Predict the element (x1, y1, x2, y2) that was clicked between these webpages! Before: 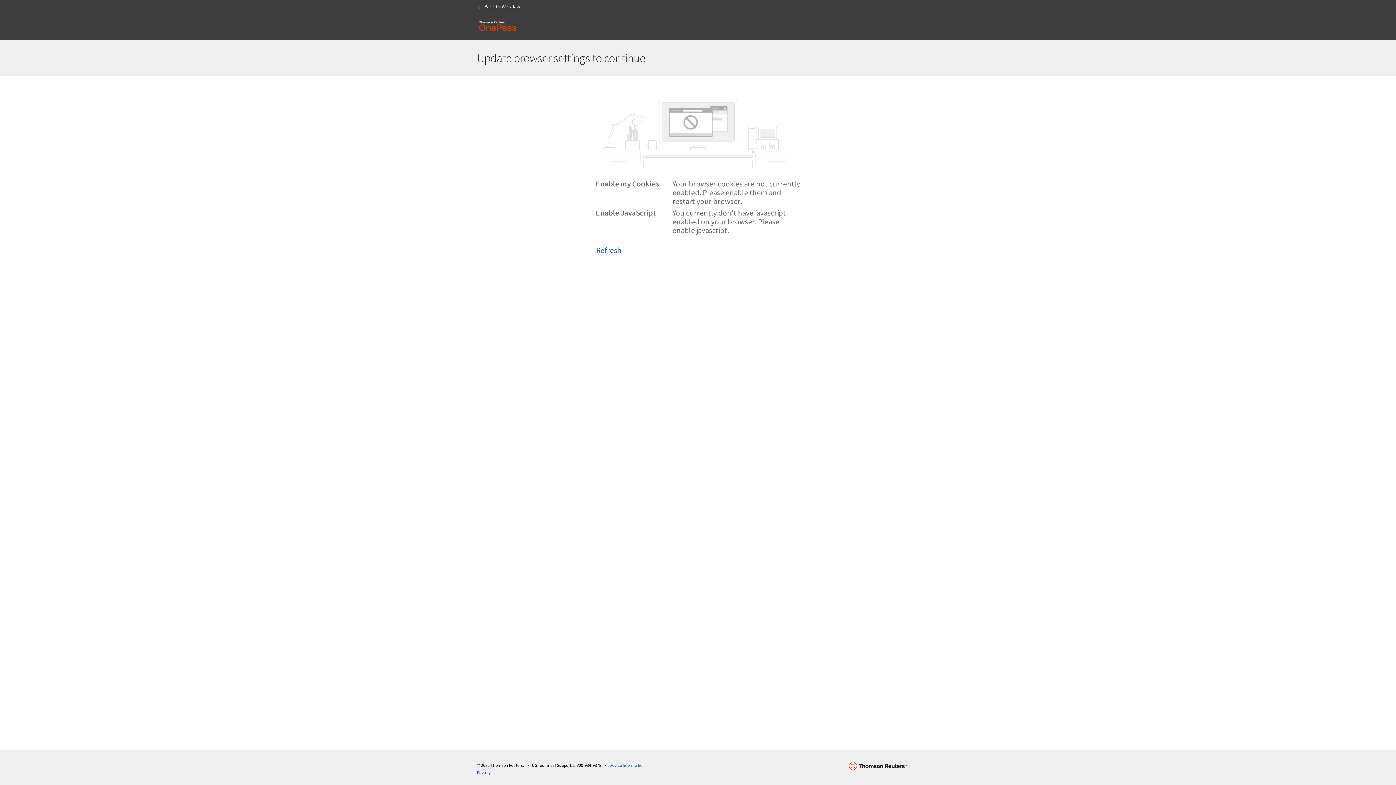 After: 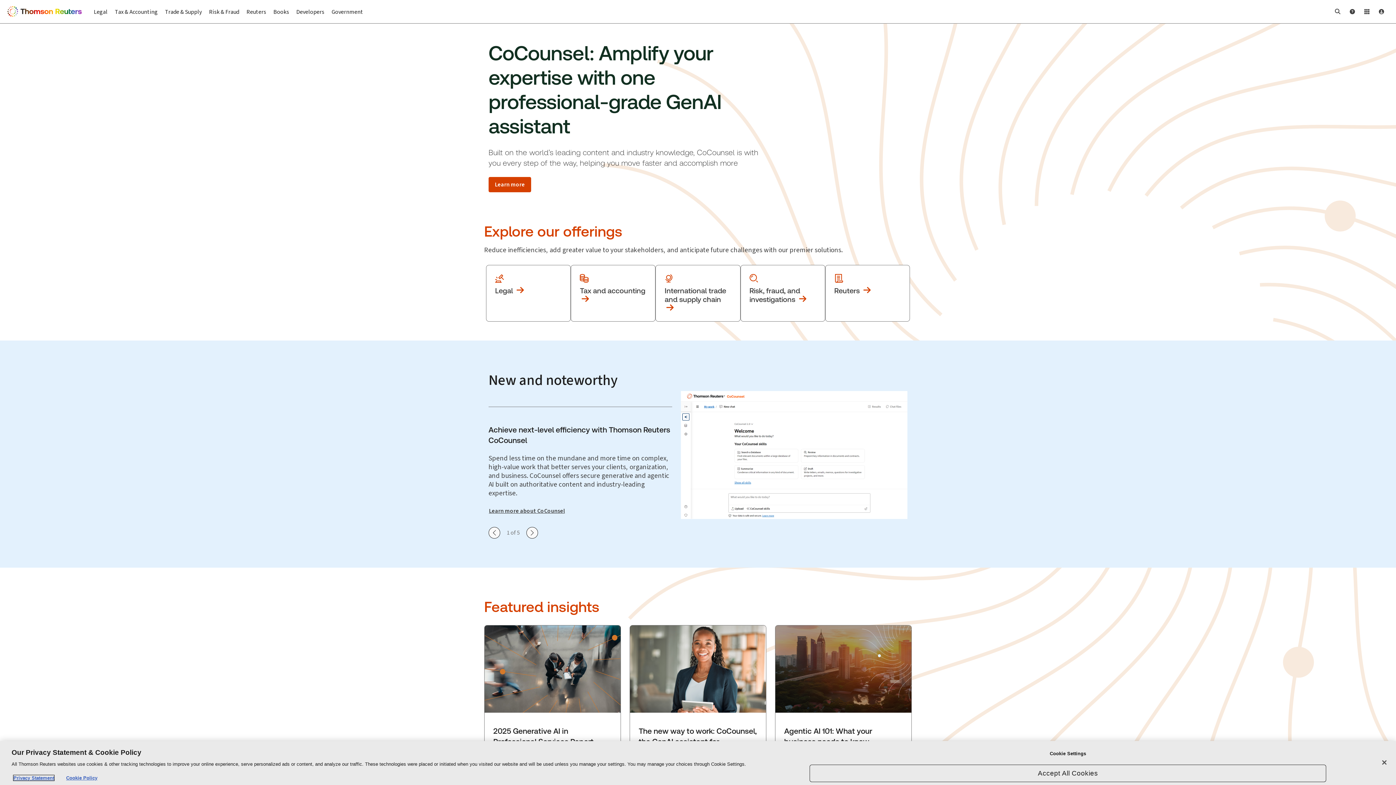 Action: bbox: (849, 767, 919, 774)